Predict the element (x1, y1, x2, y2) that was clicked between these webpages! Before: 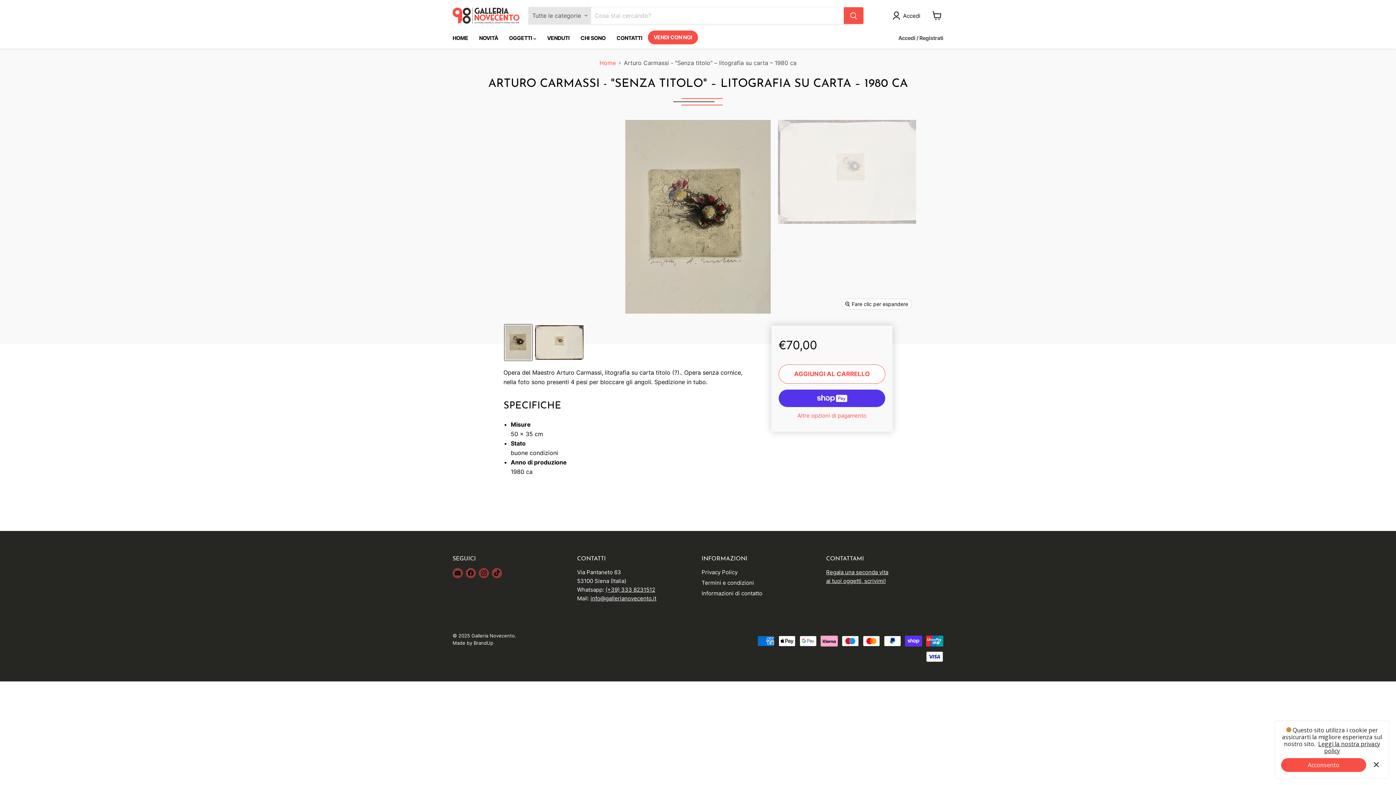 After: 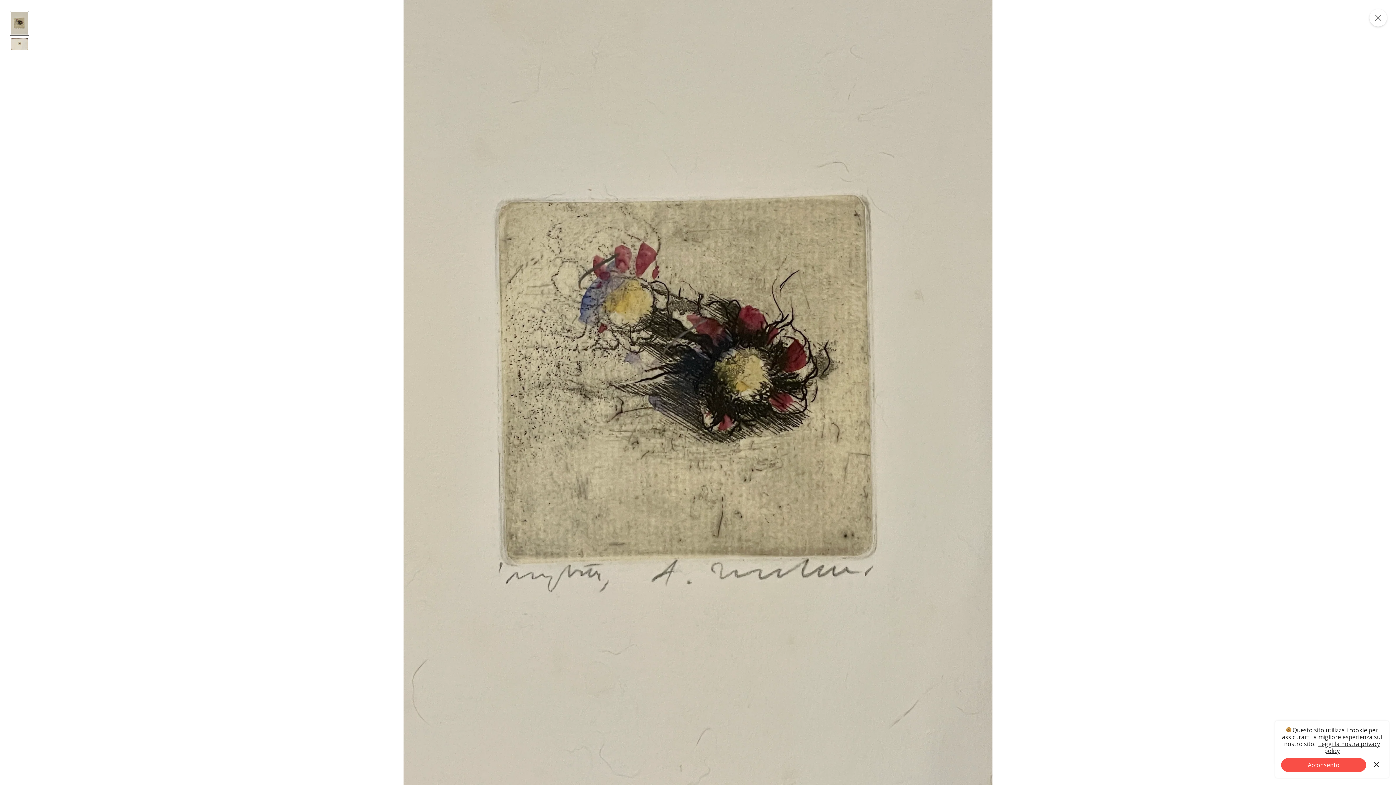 Action: label: Fare clic per espandere bbox: (842, 299, 912, 309)